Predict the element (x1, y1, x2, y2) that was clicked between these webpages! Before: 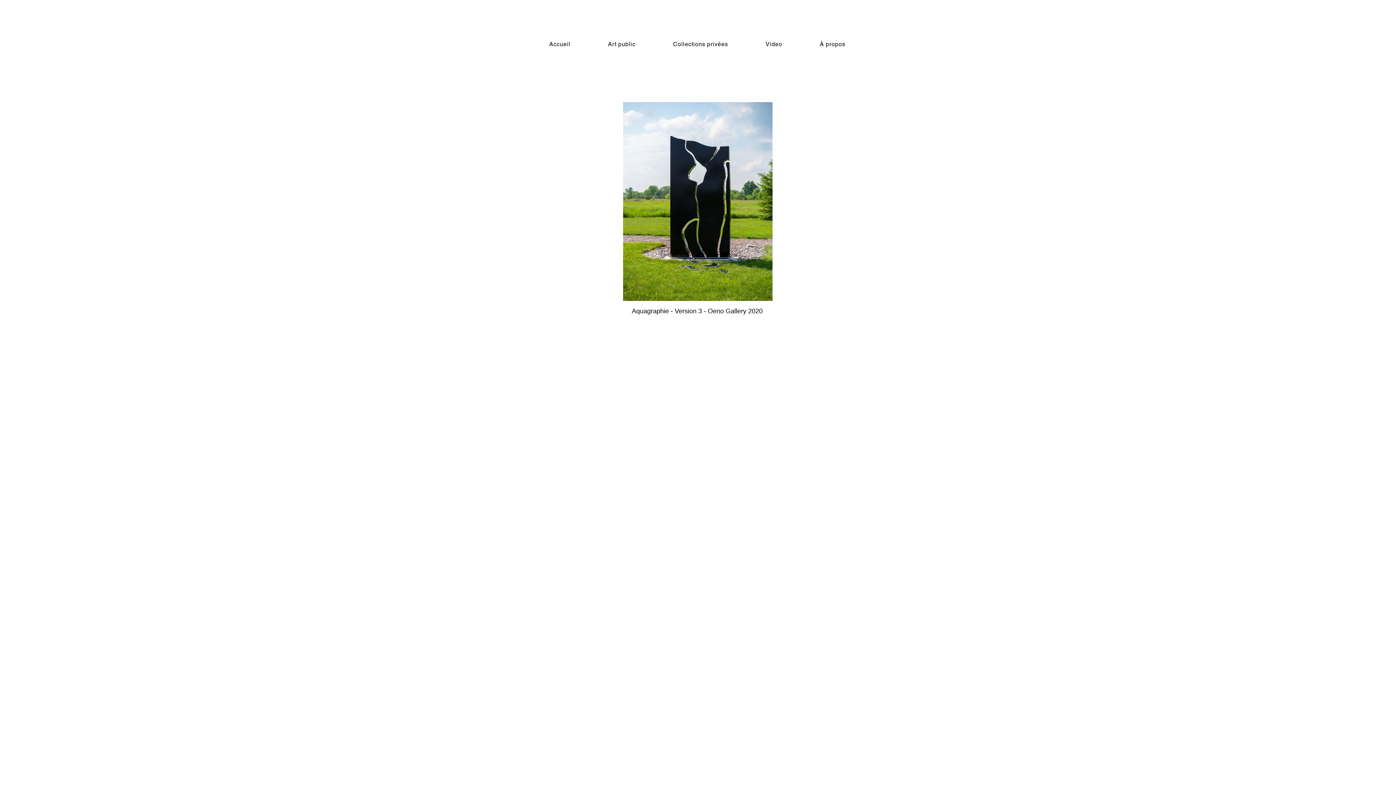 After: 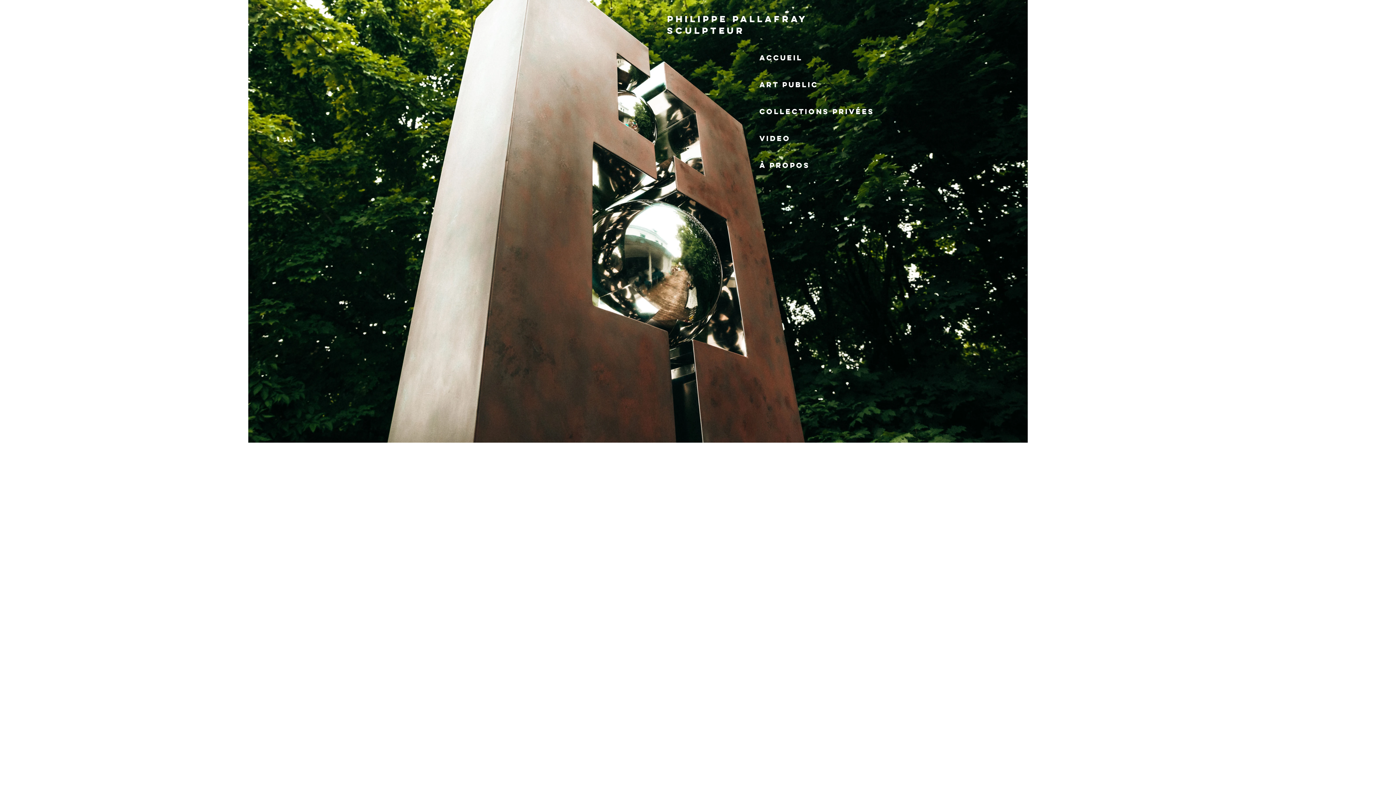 Action: bbox: (532, 37, 587, 51) label: Accueil